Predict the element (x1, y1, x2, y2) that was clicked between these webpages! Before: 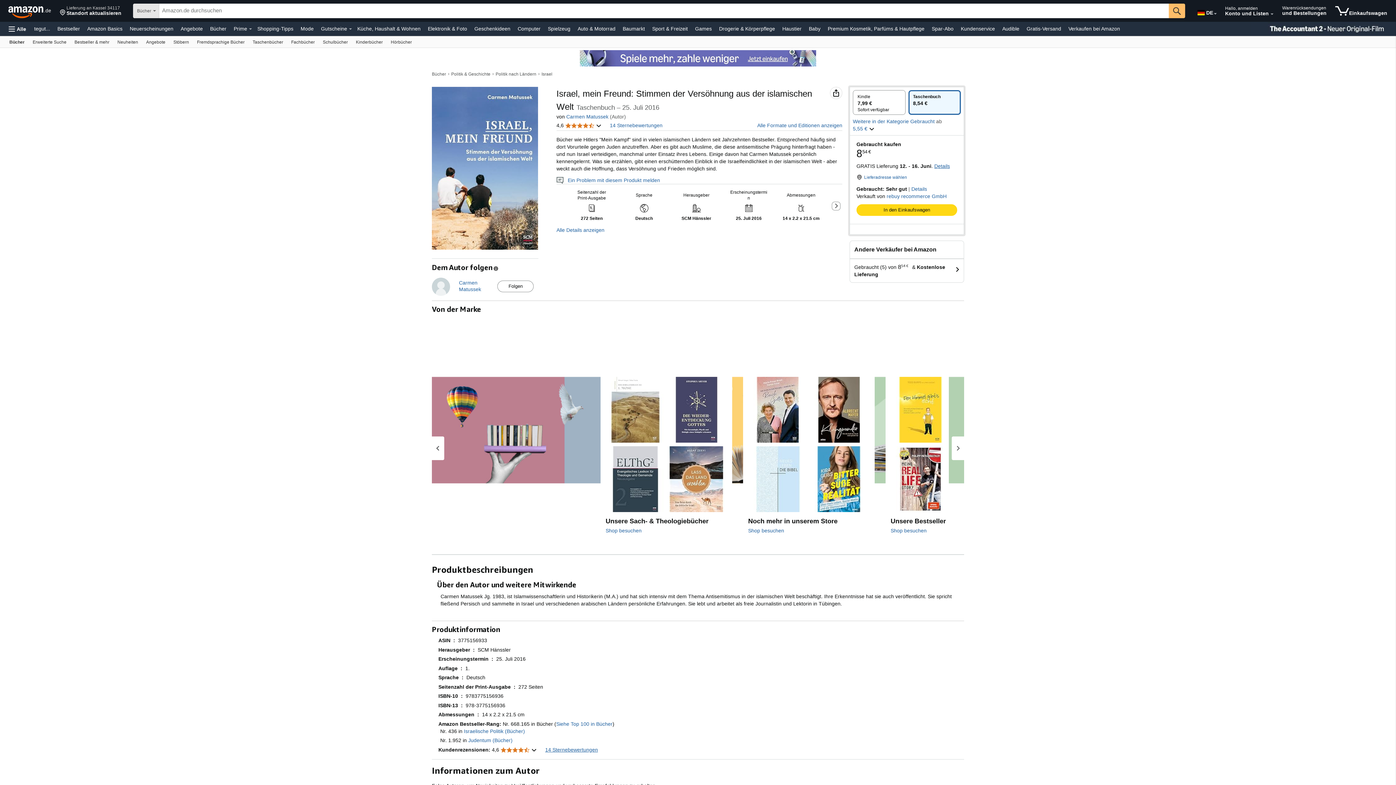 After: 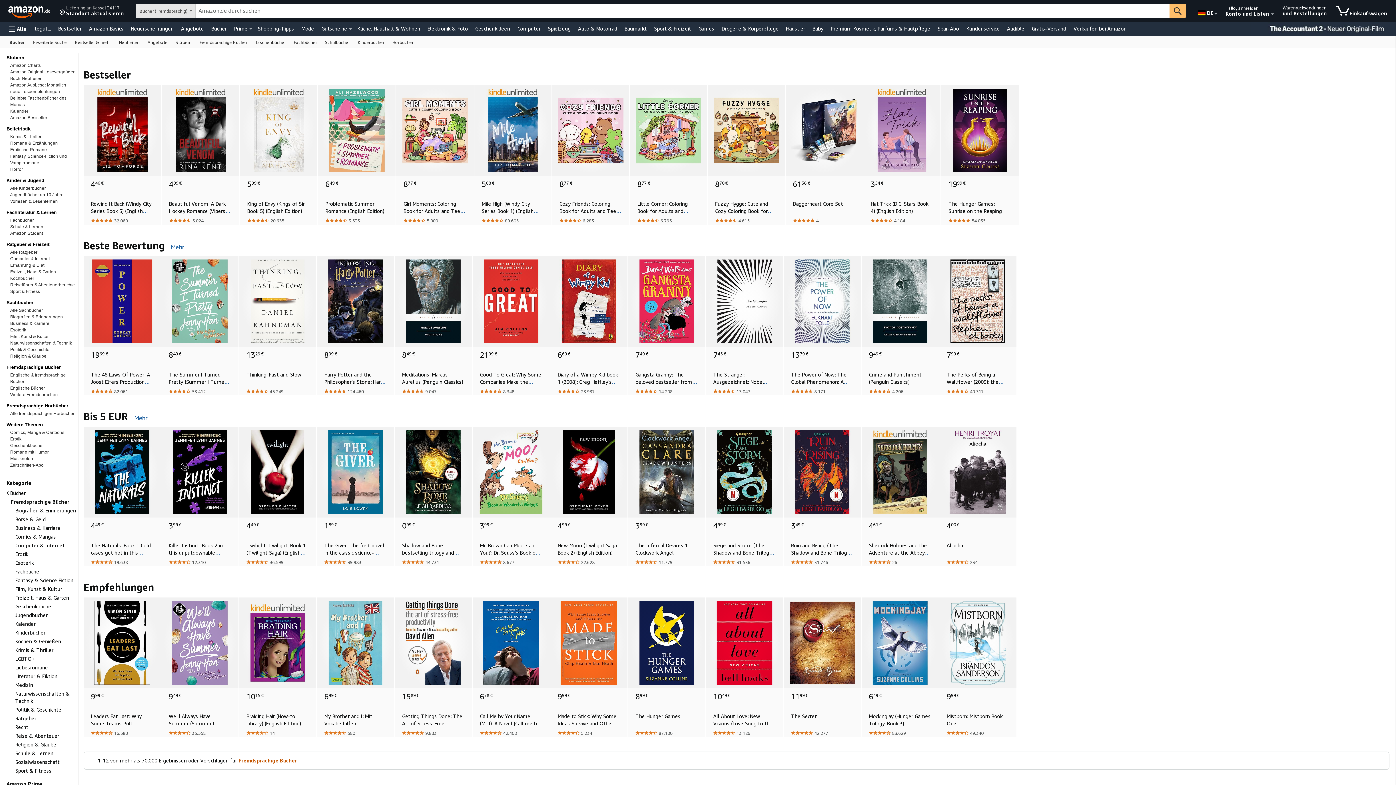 Action: bbox: (193, 36, 248, 47) label: Fremdsprachige Bücher